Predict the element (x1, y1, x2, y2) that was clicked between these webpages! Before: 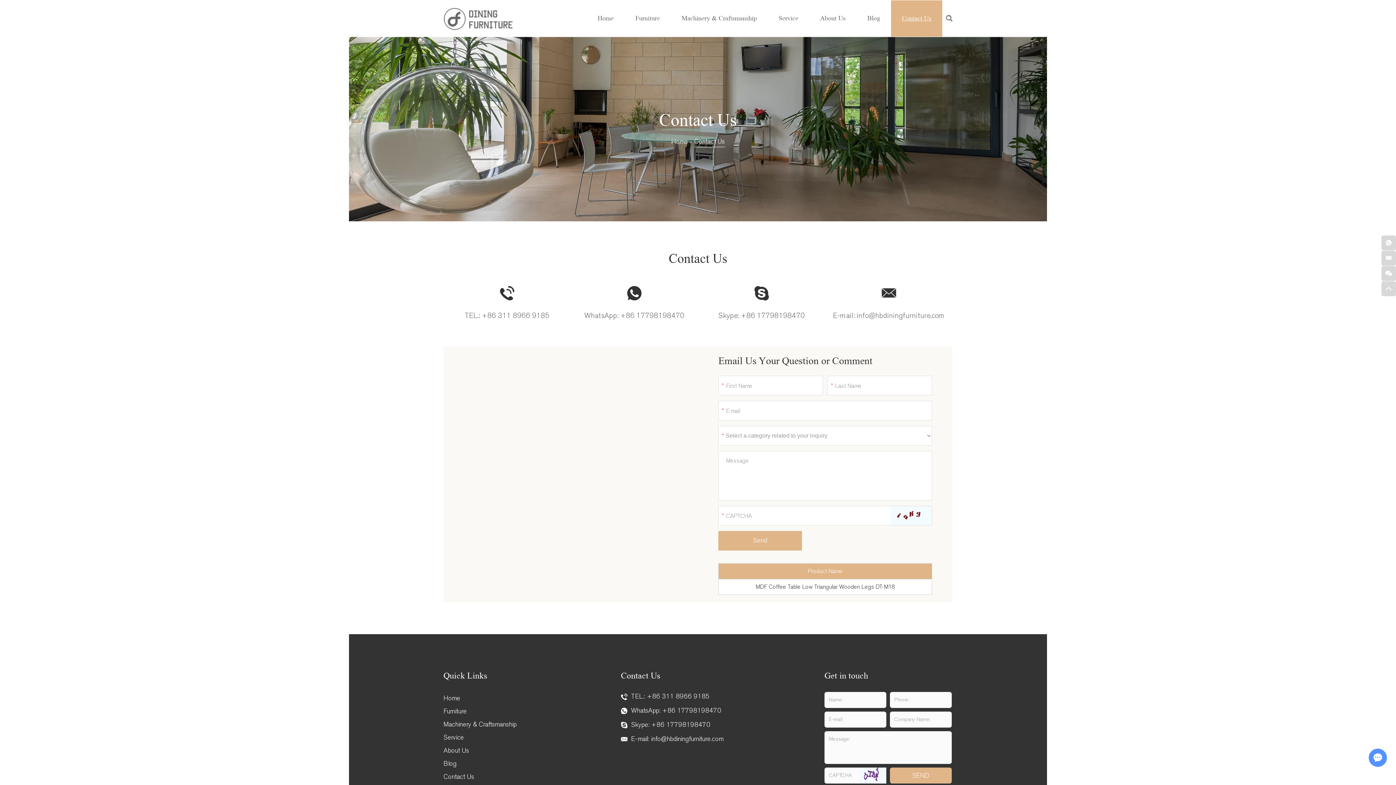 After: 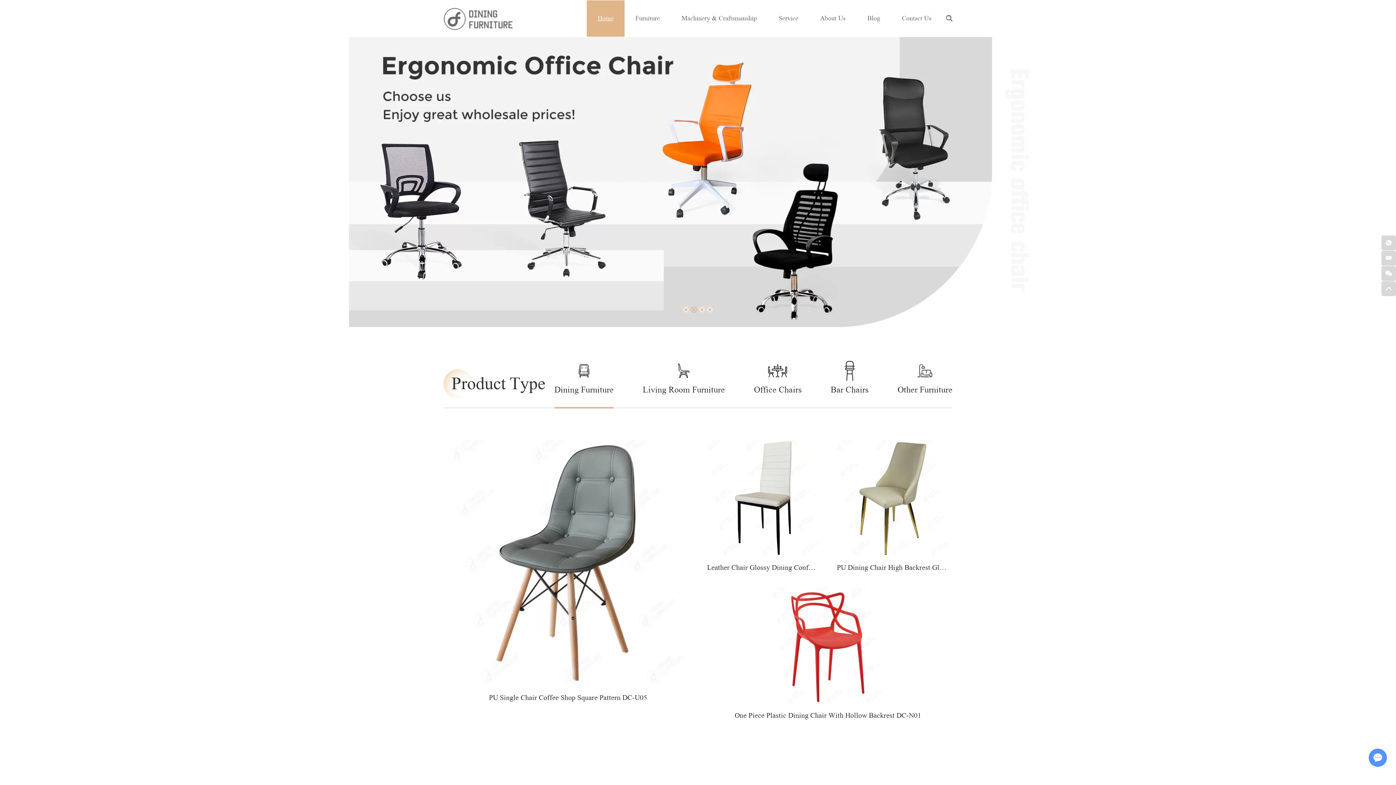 Action: bbox: (443, 0, 512, 36)